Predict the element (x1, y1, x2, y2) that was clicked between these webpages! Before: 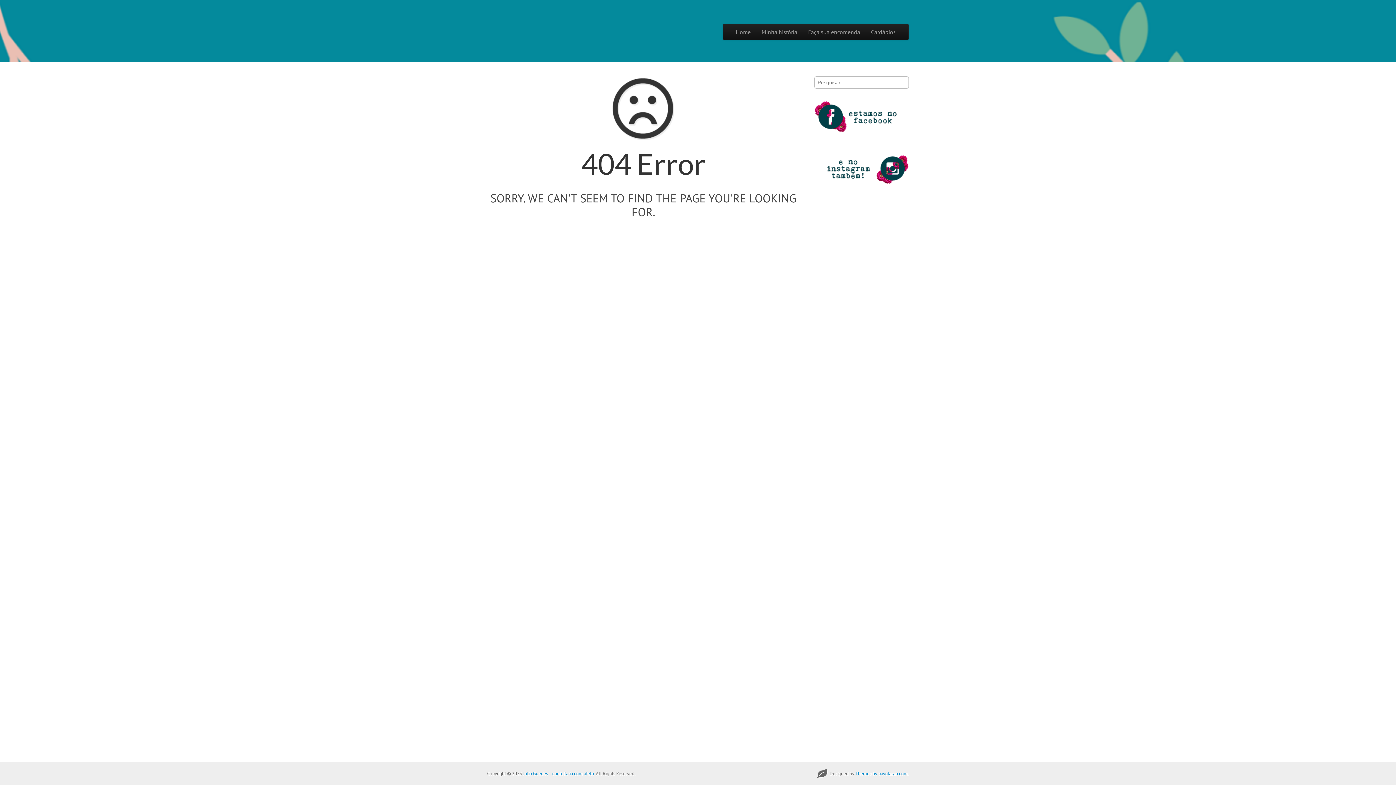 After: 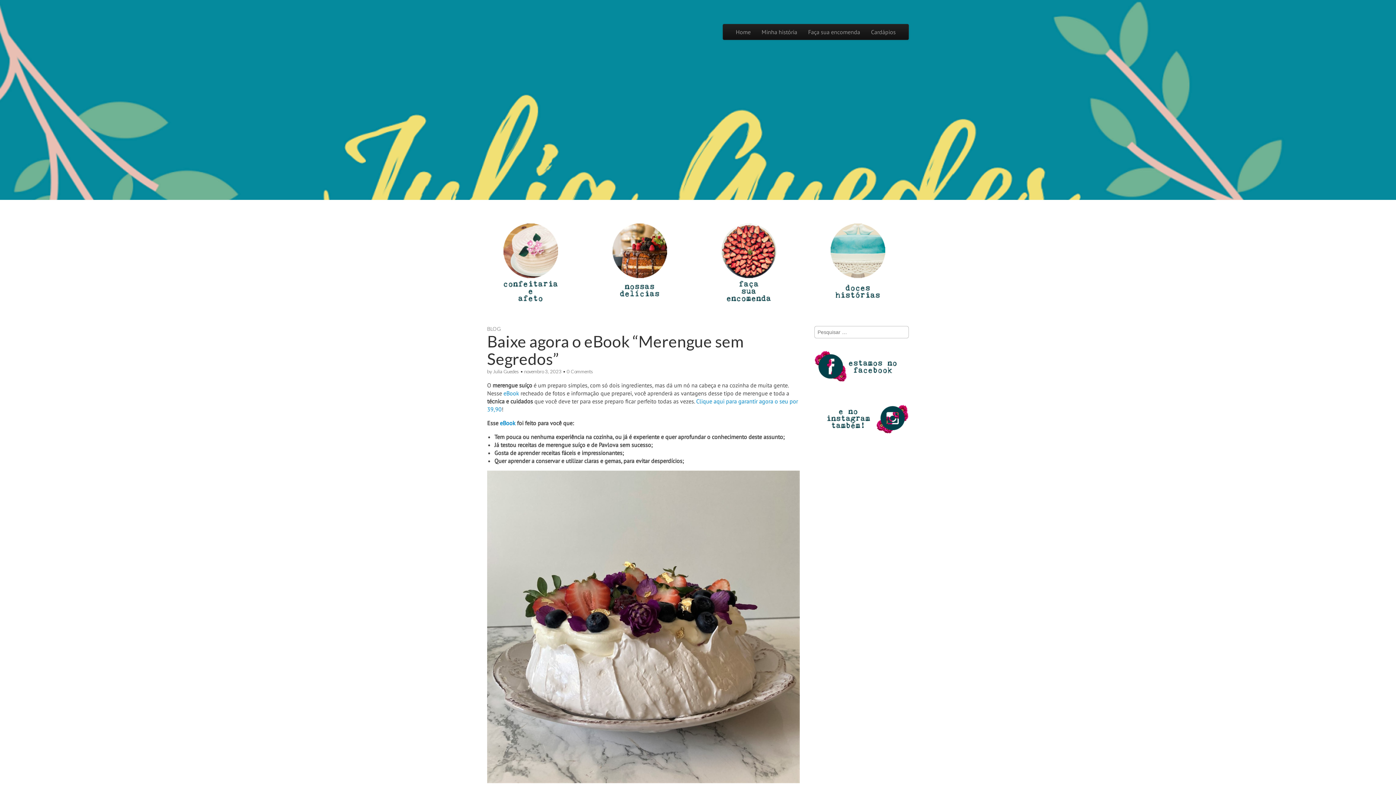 Action: label: Julia Guedes :: confeitaria com afeto bbox: (523, 770, 594, 777)